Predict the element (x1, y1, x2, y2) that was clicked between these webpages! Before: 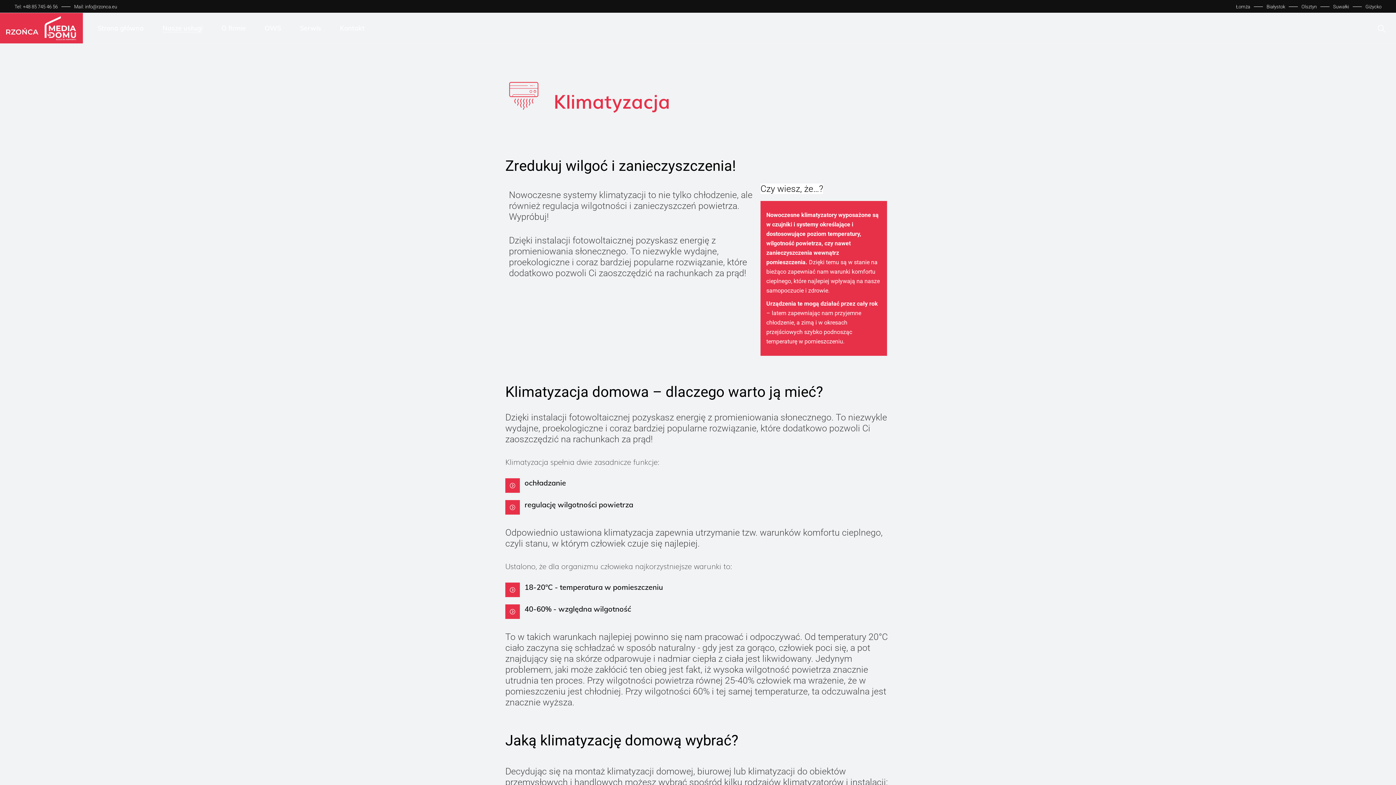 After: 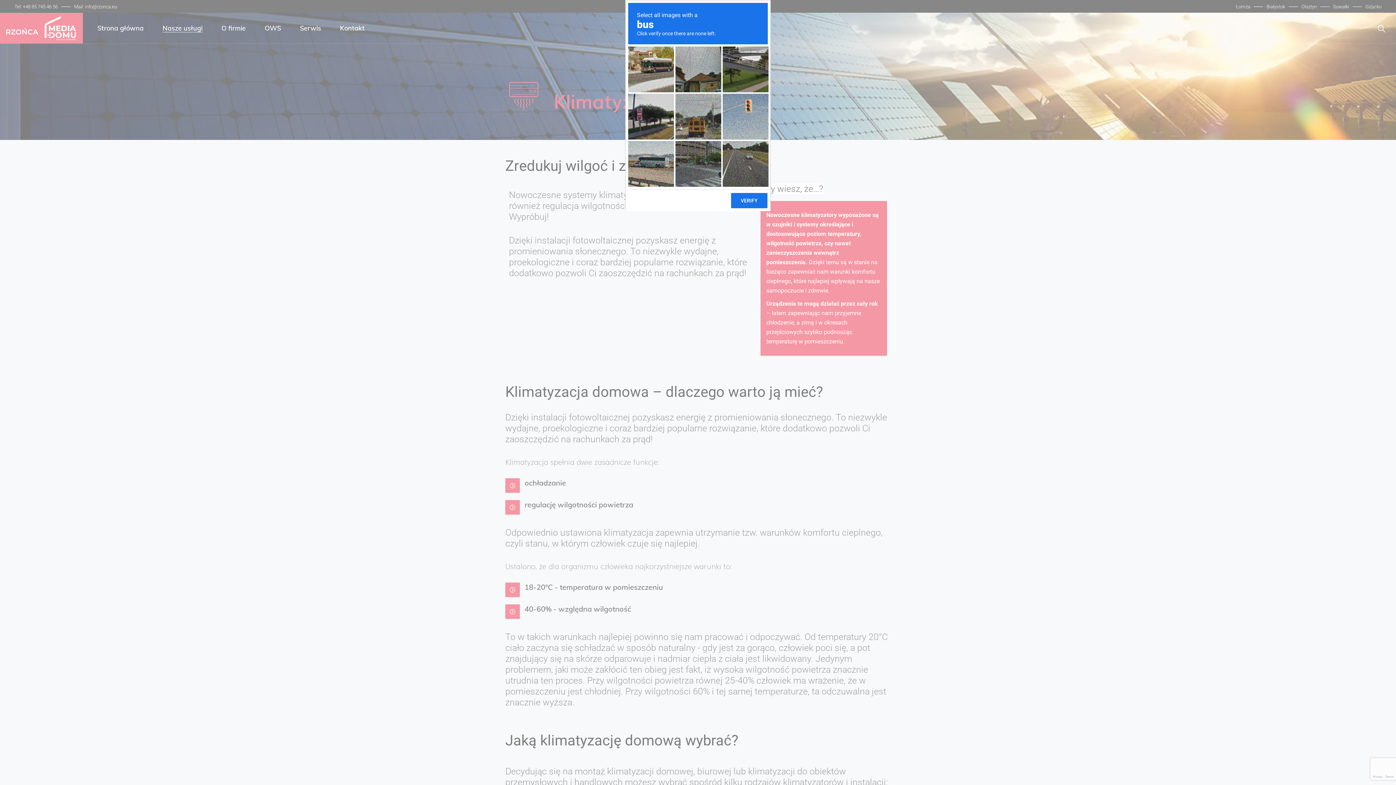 Action: label: info@rzonca.eu bbox: (85, 3, 117, 9)